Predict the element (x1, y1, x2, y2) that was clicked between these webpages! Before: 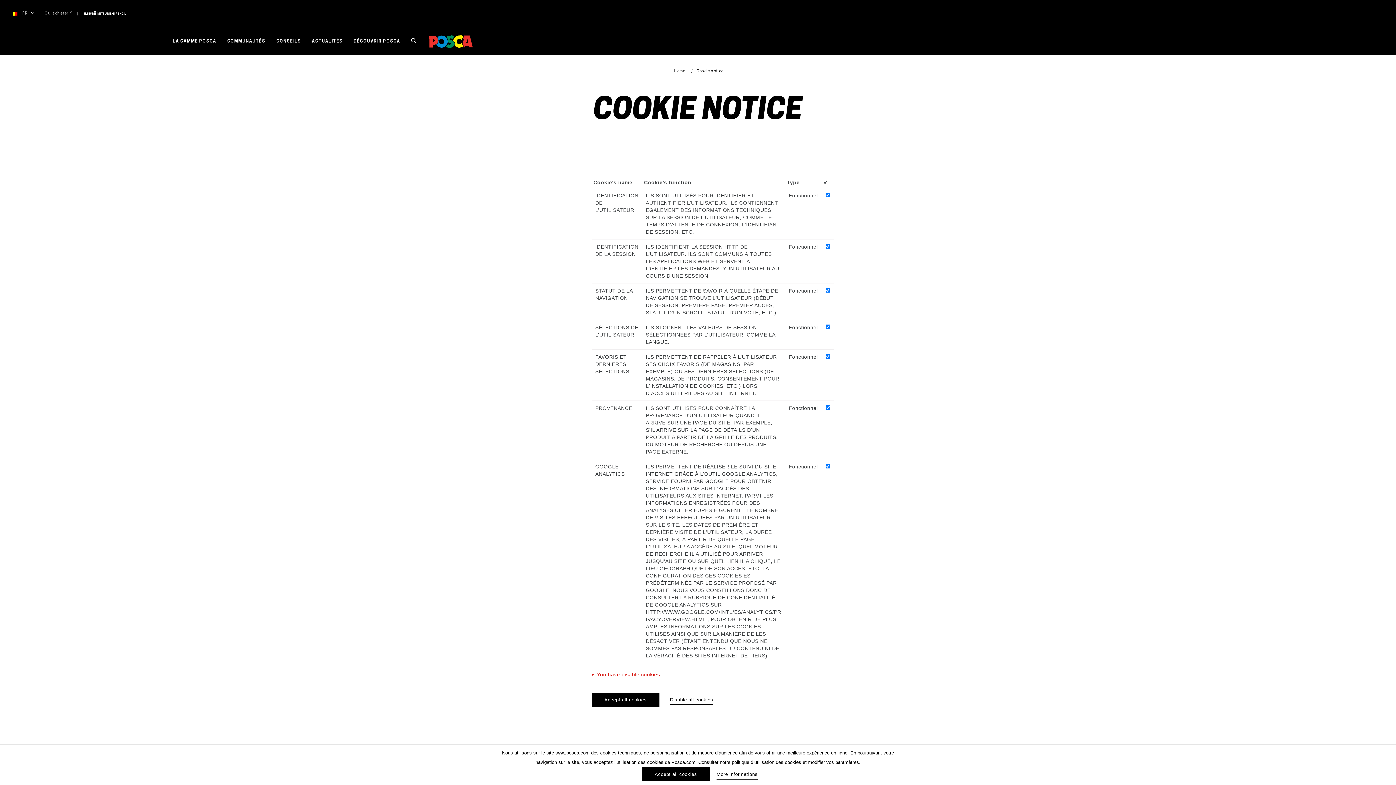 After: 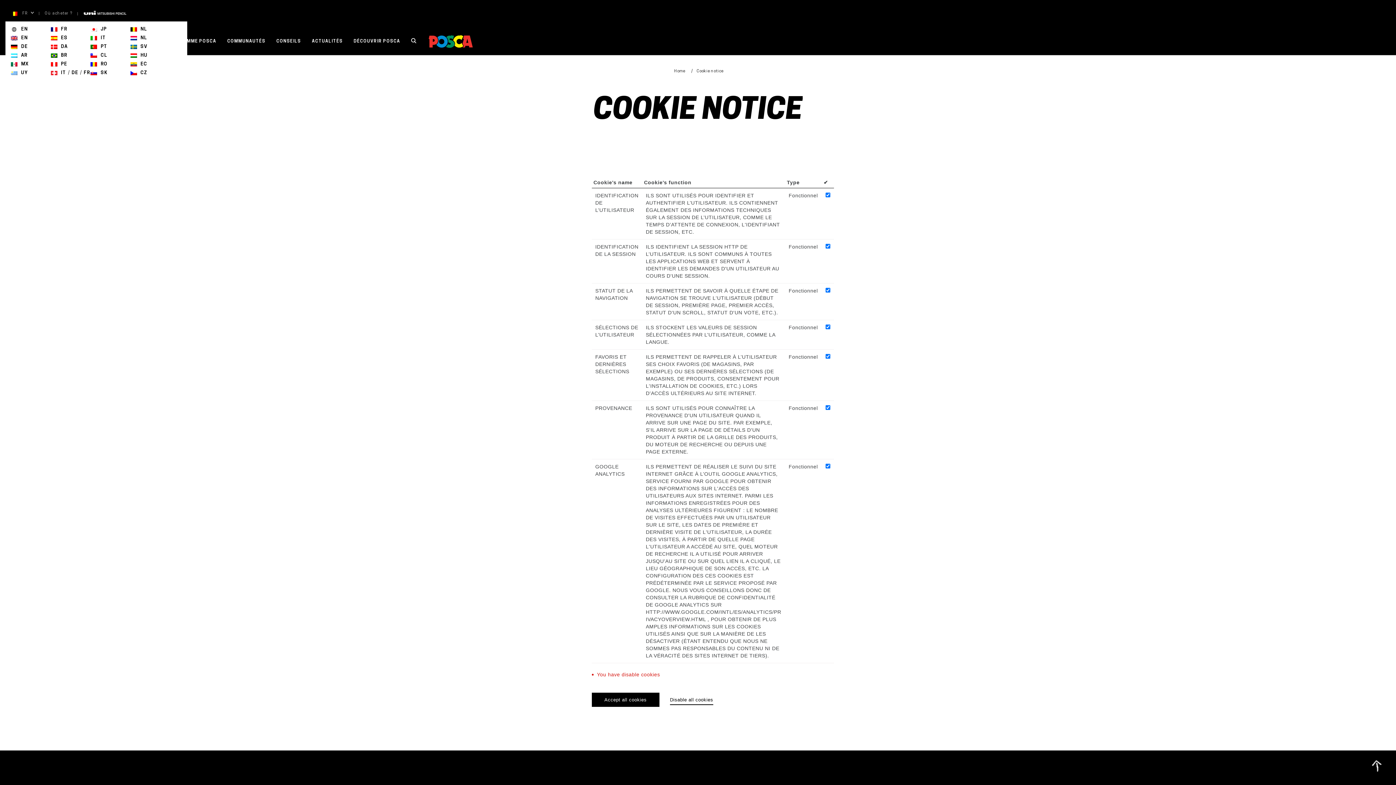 Action: label:  FR  bbox: (5, 0, 39, 26)